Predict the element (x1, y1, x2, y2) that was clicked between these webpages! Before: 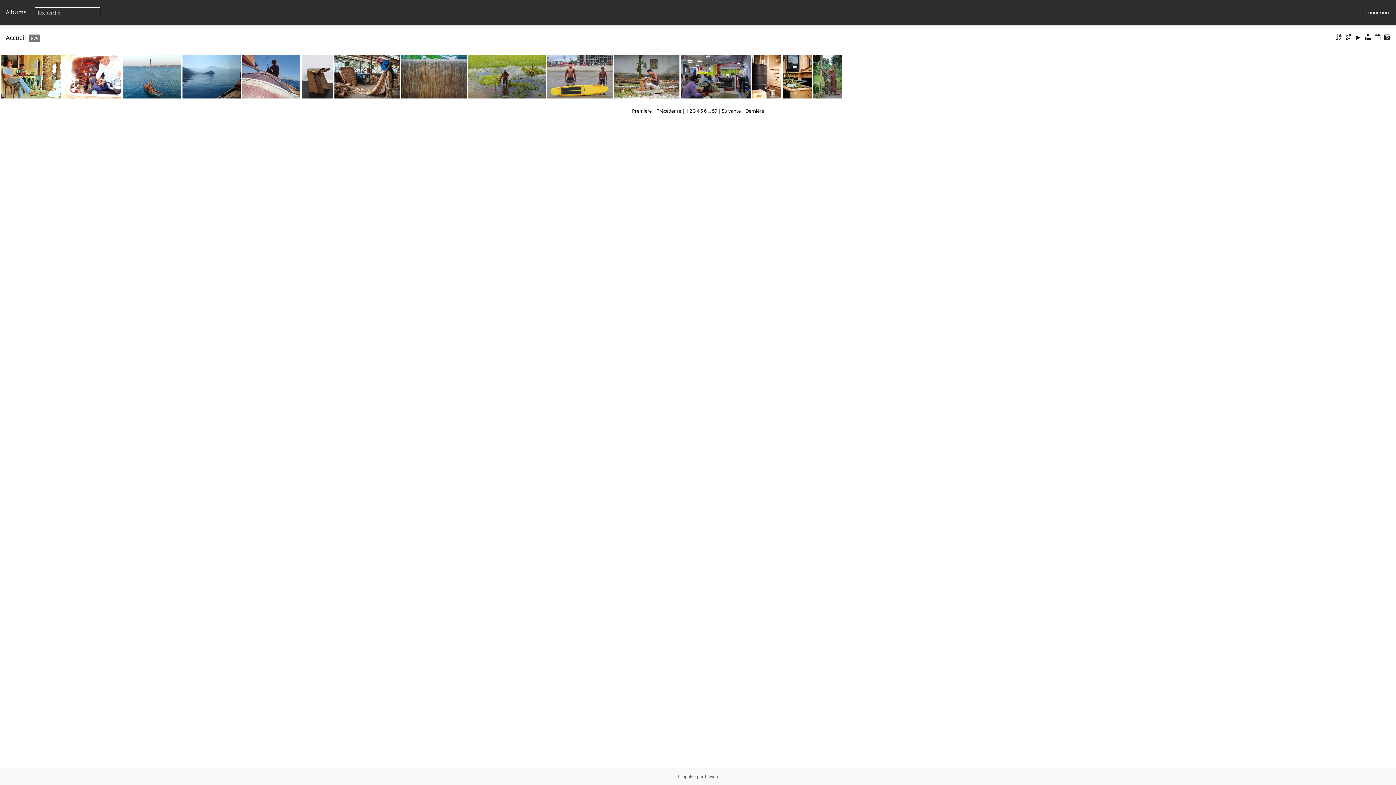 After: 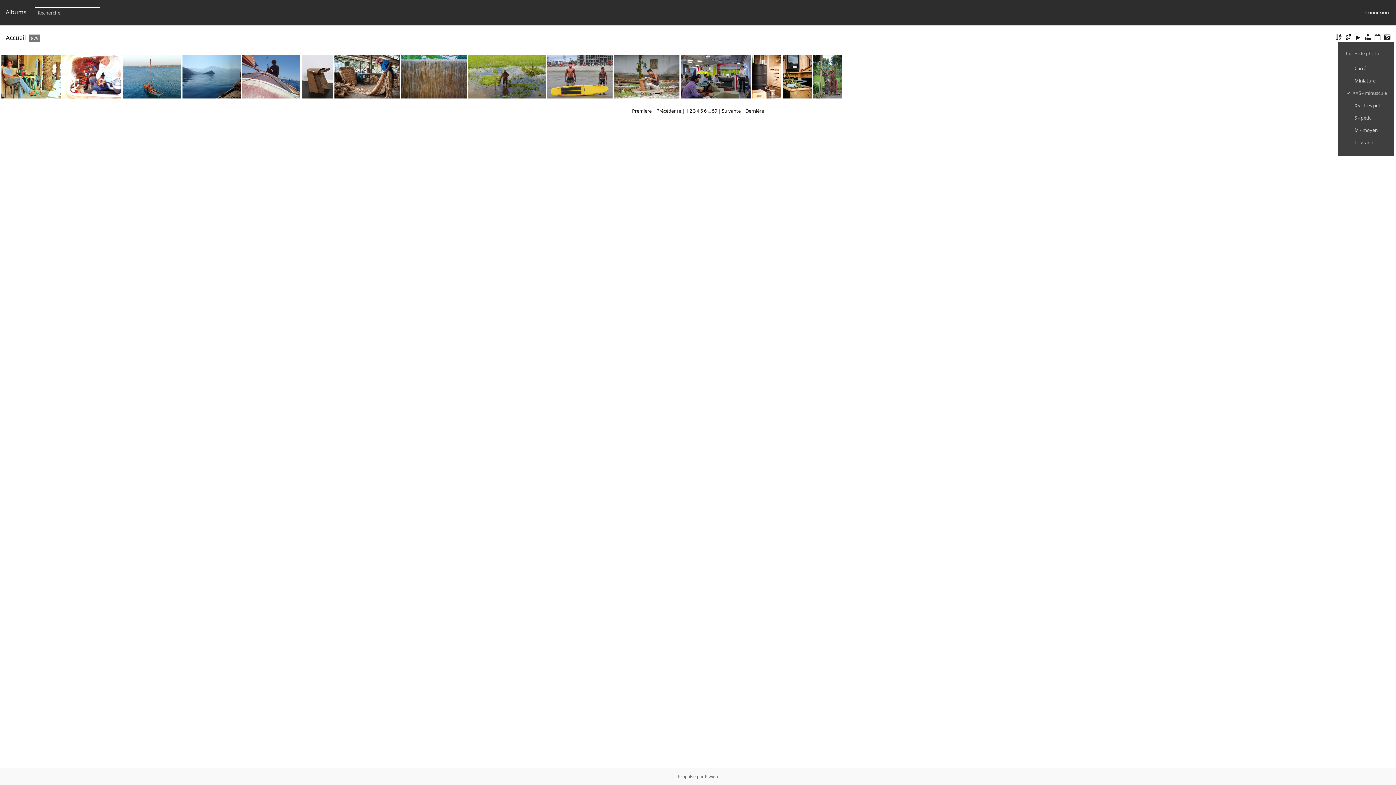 Action: bbox: (1344, 32, 1353, 41)